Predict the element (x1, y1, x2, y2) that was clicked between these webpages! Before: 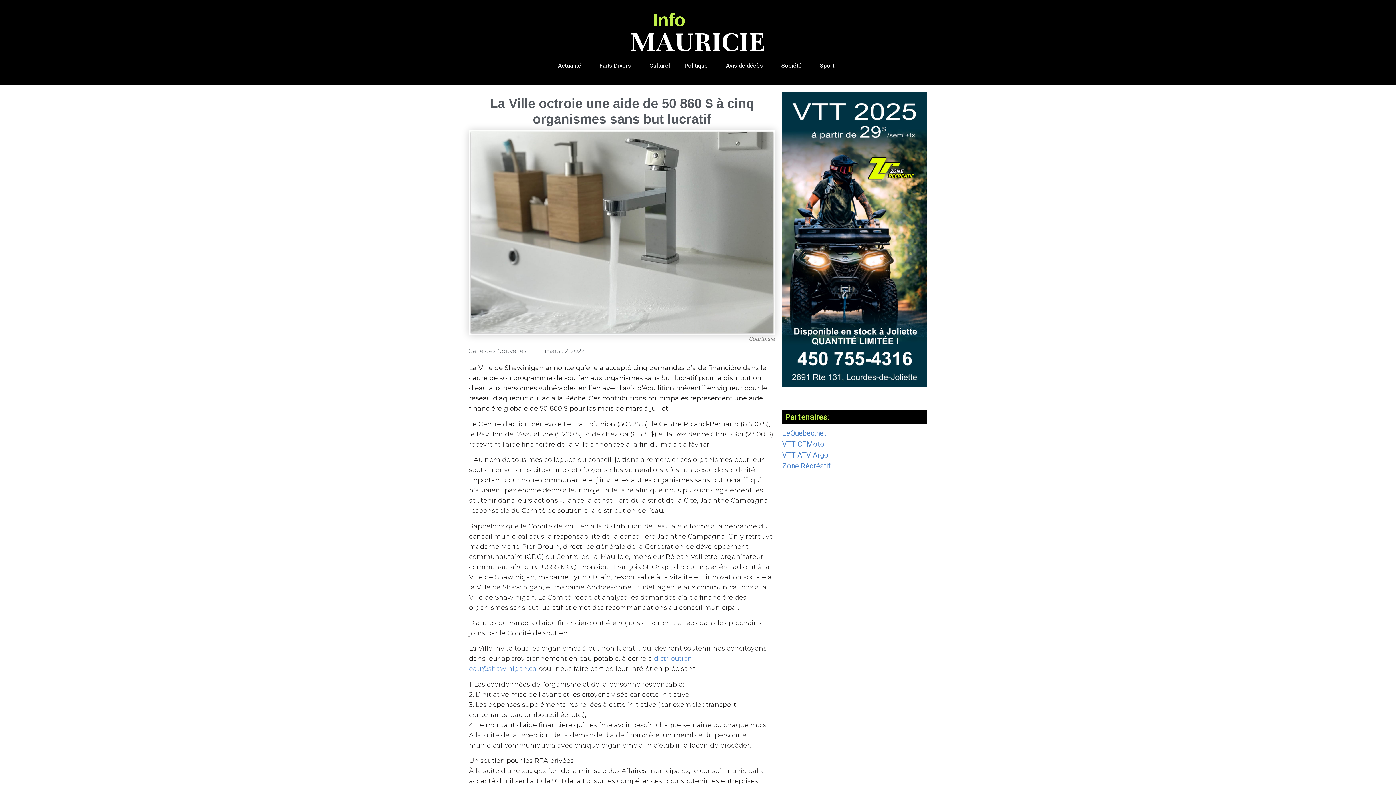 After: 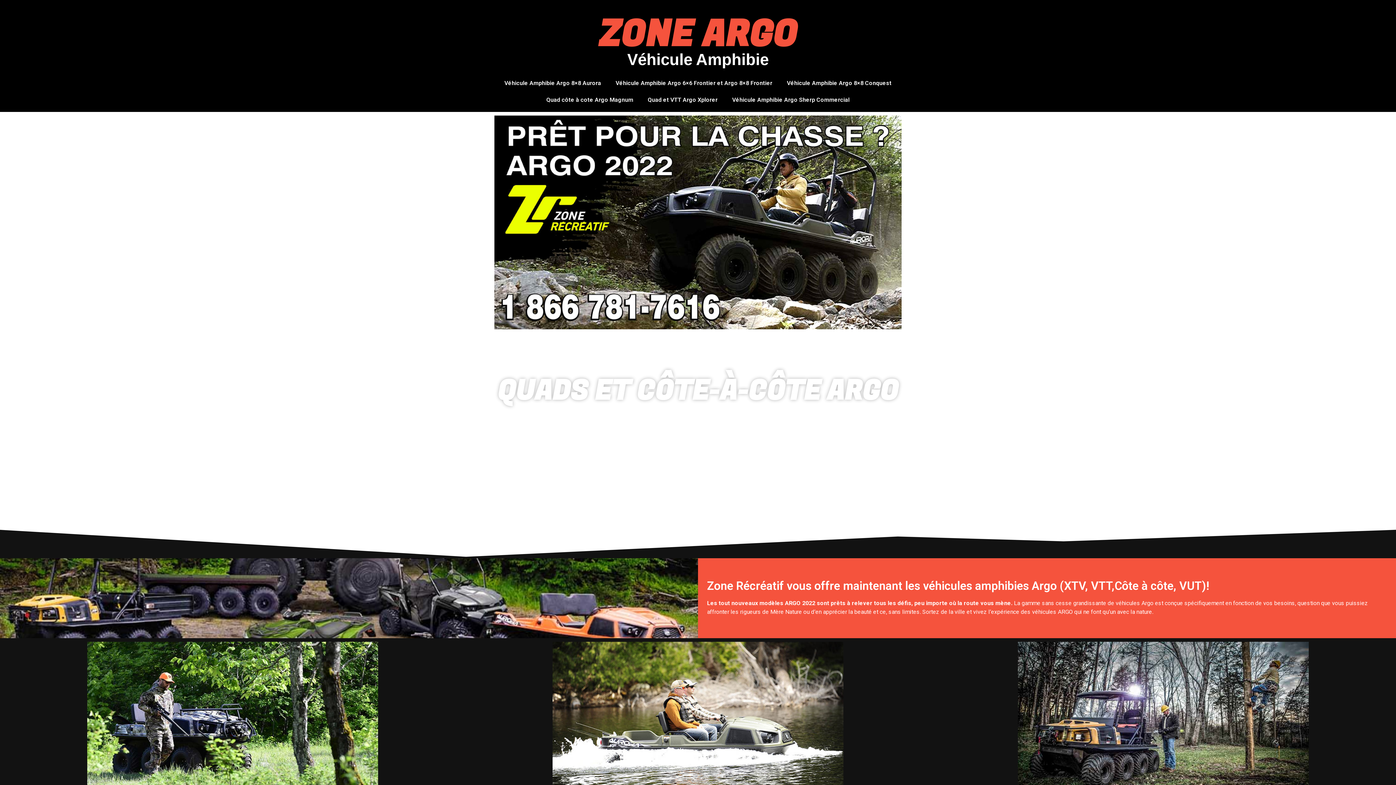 Action: bbox: (782, 450, 828, 459) label: VTT ATV Argo